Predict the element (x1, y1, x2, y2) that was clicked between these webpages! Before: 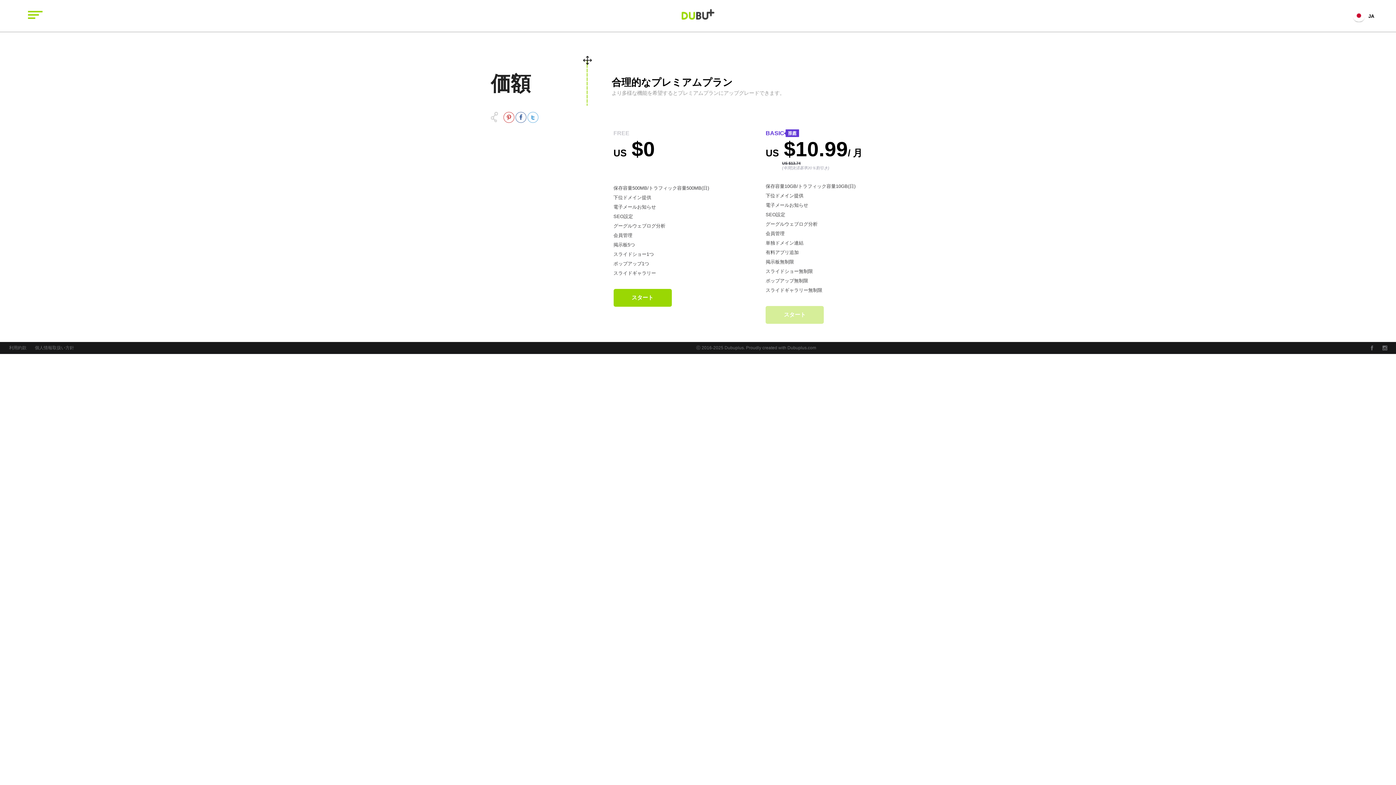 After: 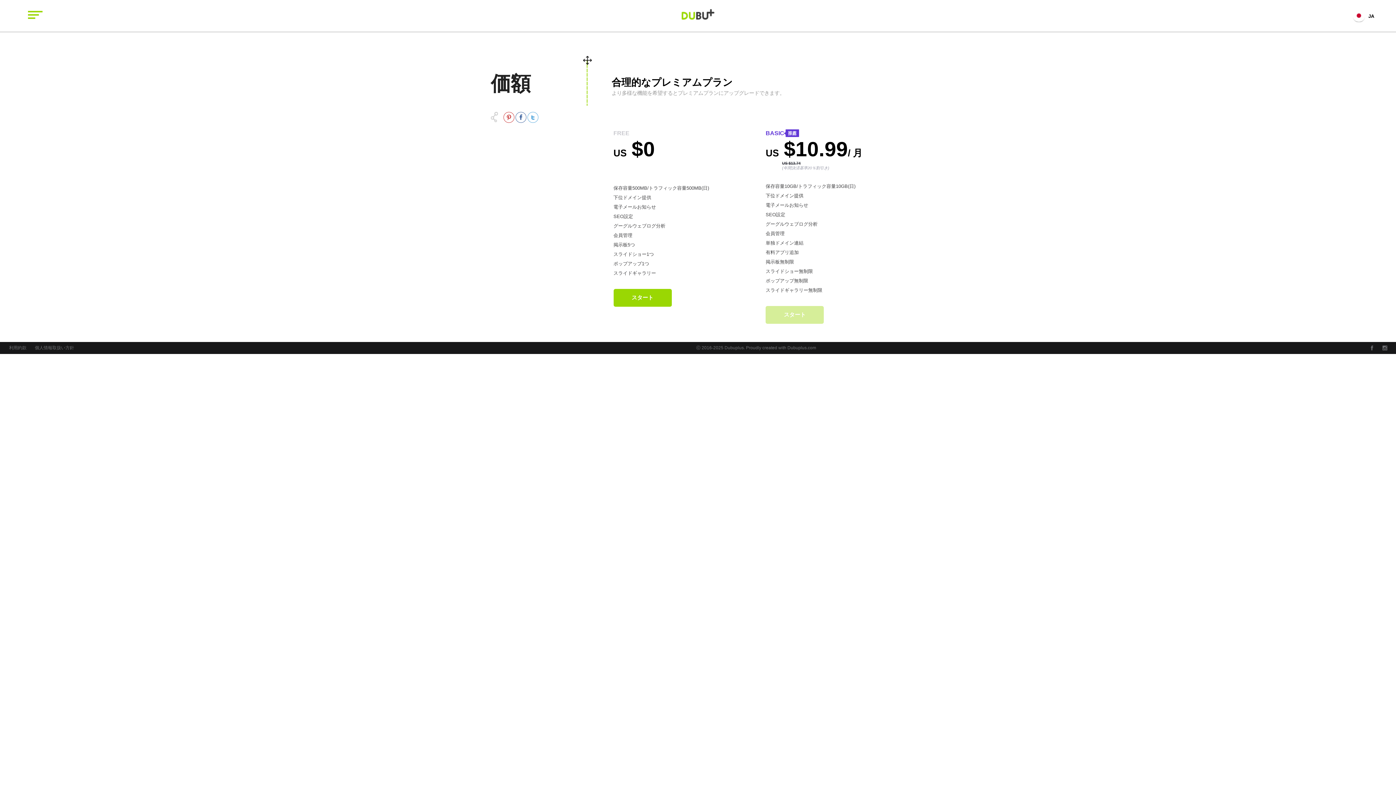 Action: bbox: (504, 112, 514, 122) label: 핀터레스트